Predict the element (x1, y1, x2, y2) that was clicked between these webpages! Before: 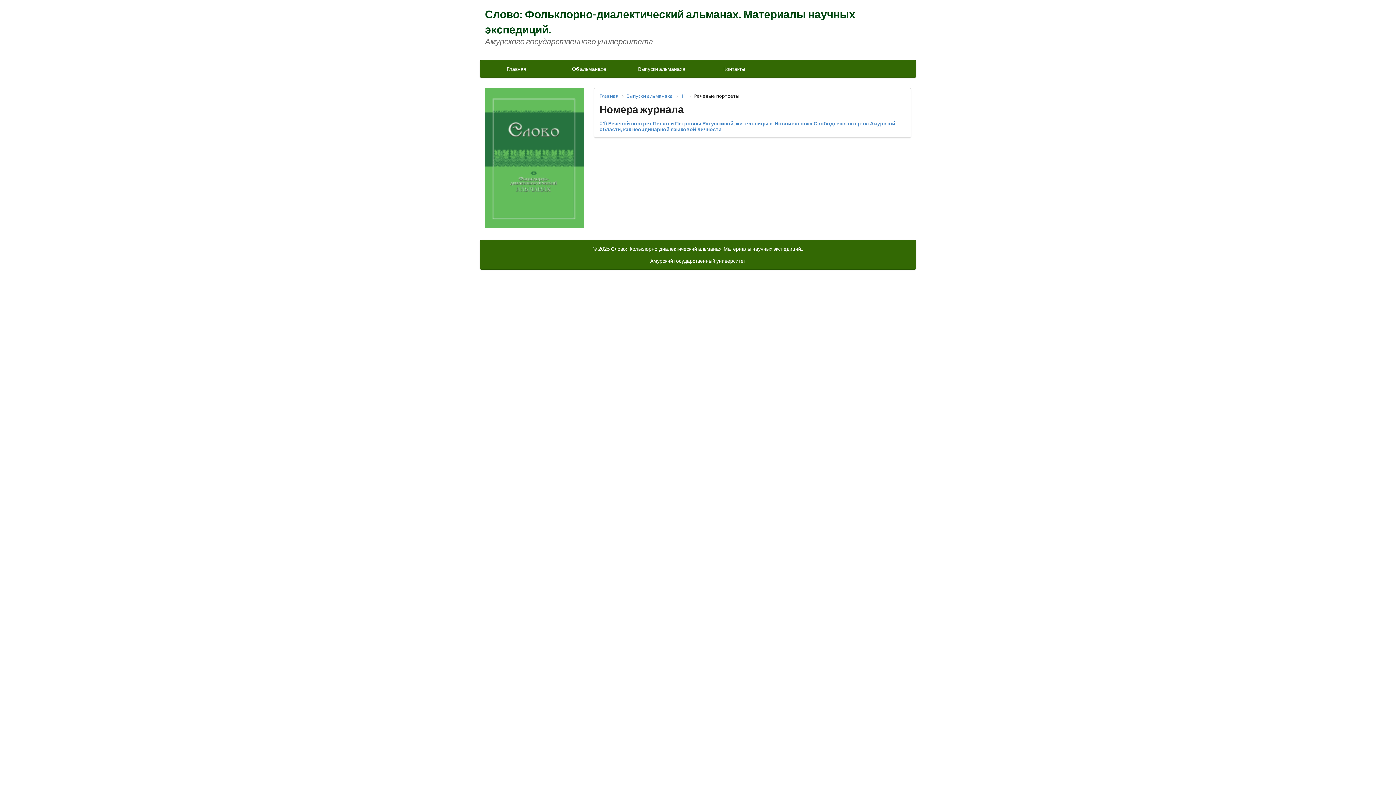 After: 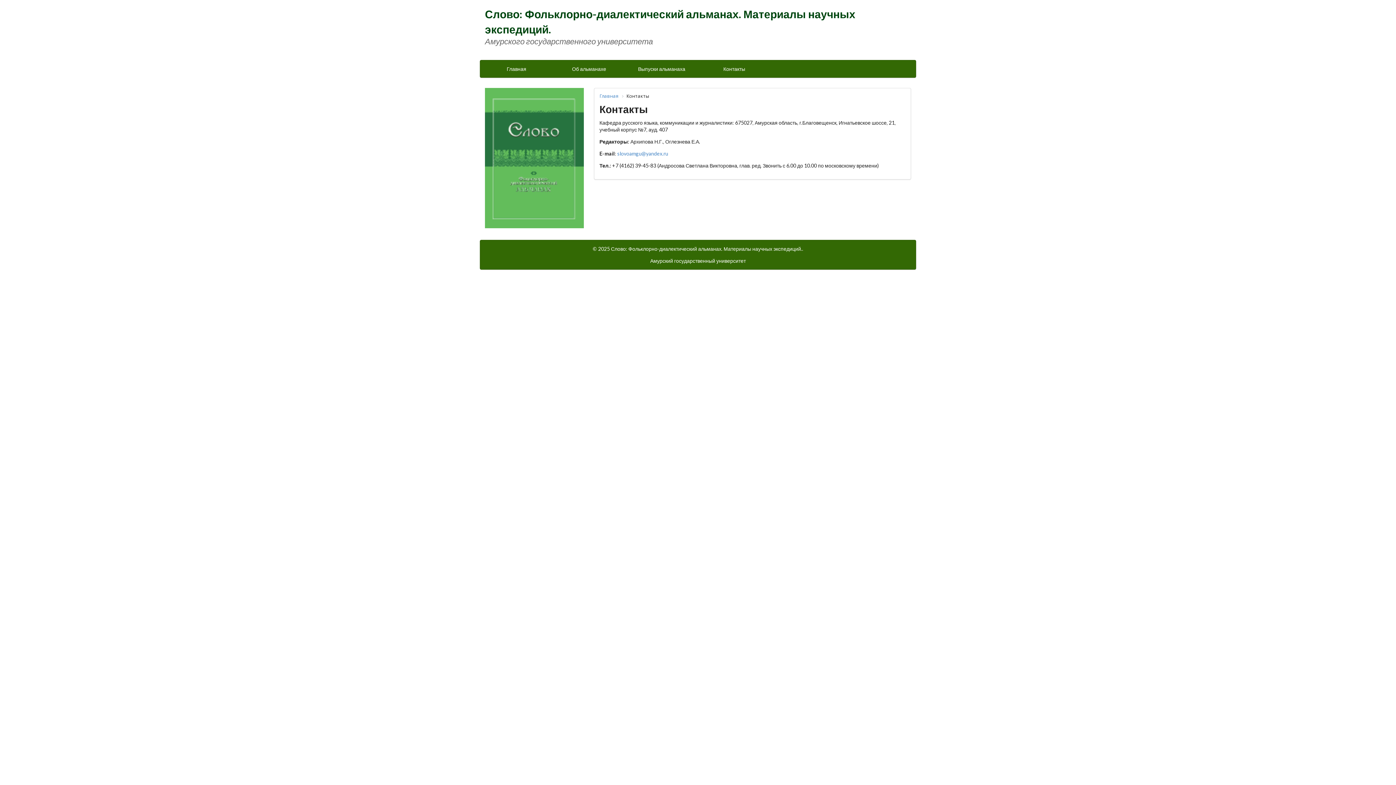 Action: label: Контакты bbox: (703, 60, 765, 77)